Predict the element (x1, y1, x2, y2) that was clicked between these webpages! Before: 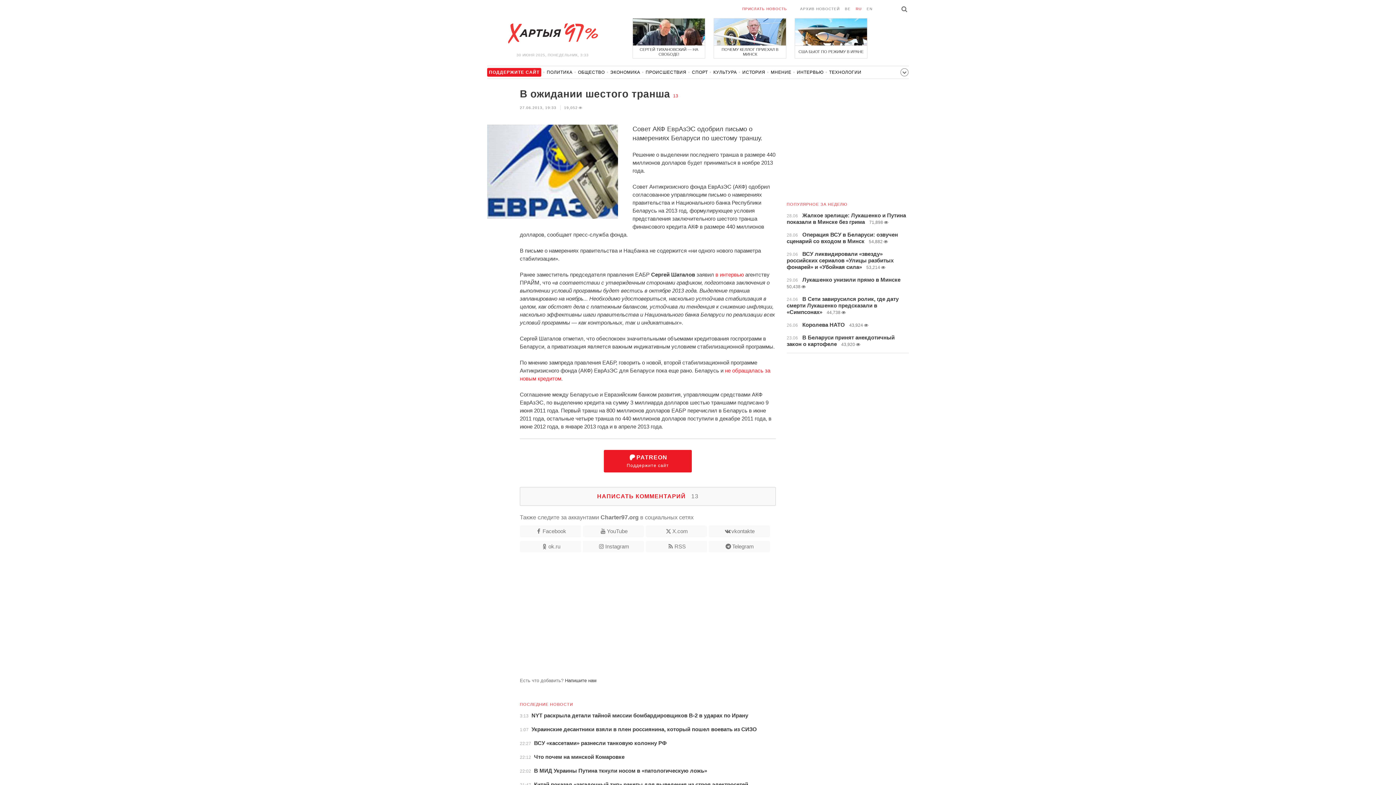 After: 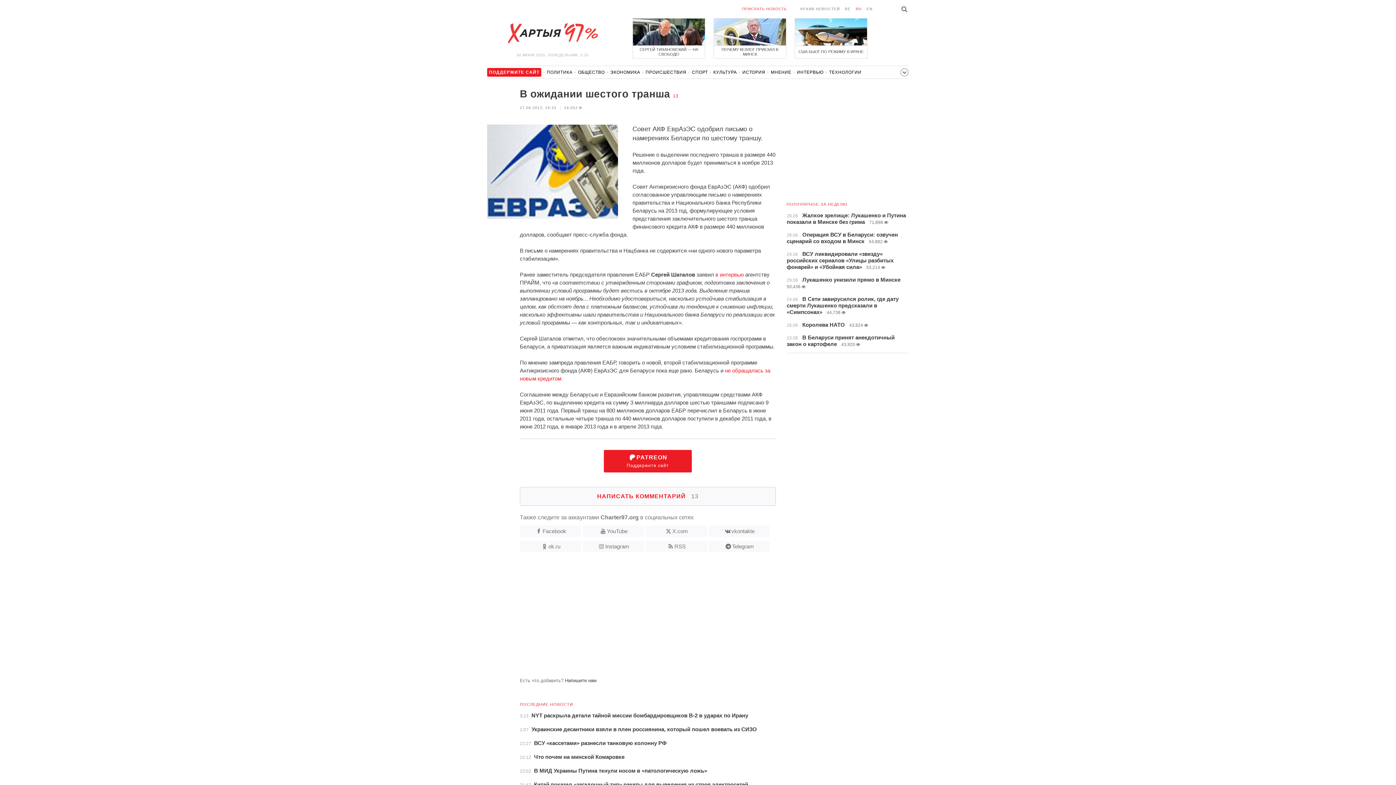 Action: bbox: (645, 541, 707, 552) label: RSS